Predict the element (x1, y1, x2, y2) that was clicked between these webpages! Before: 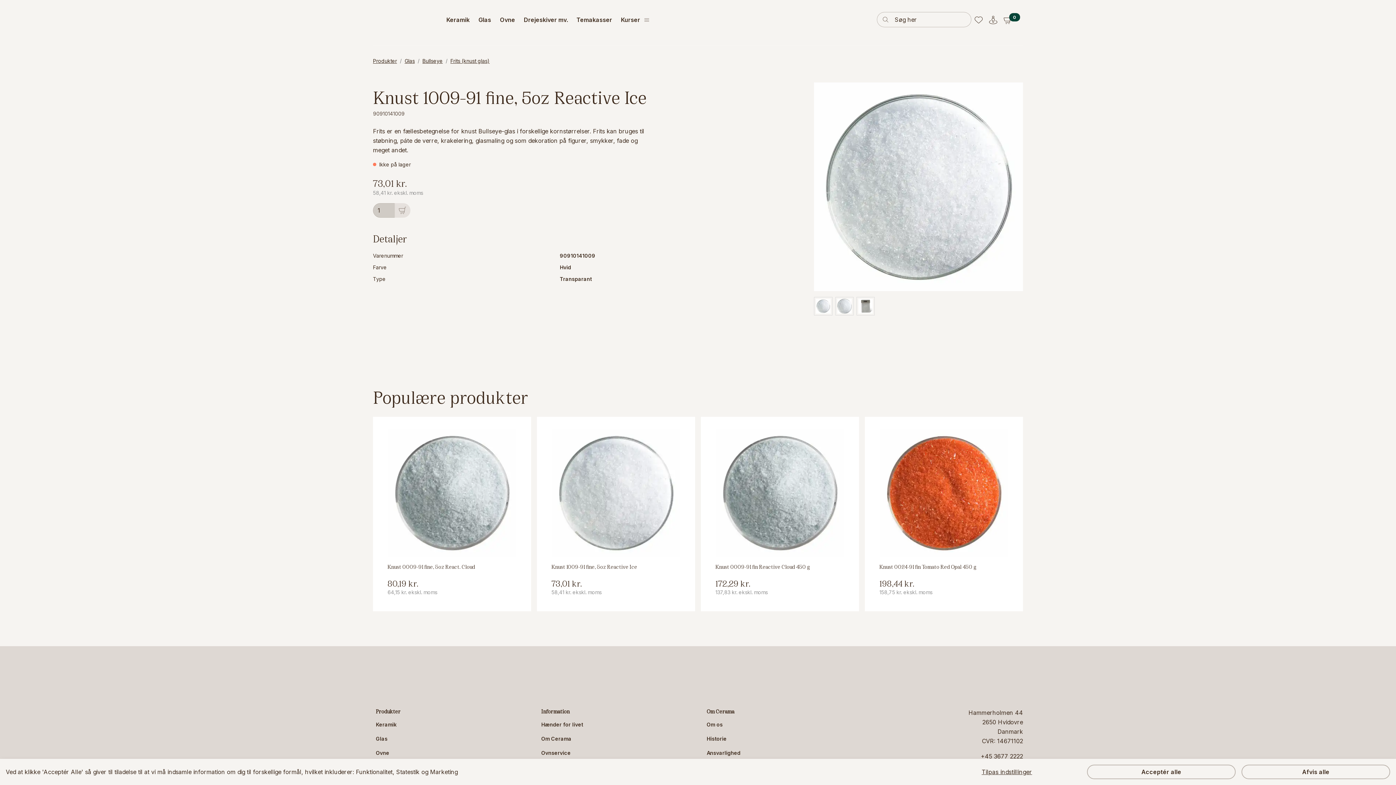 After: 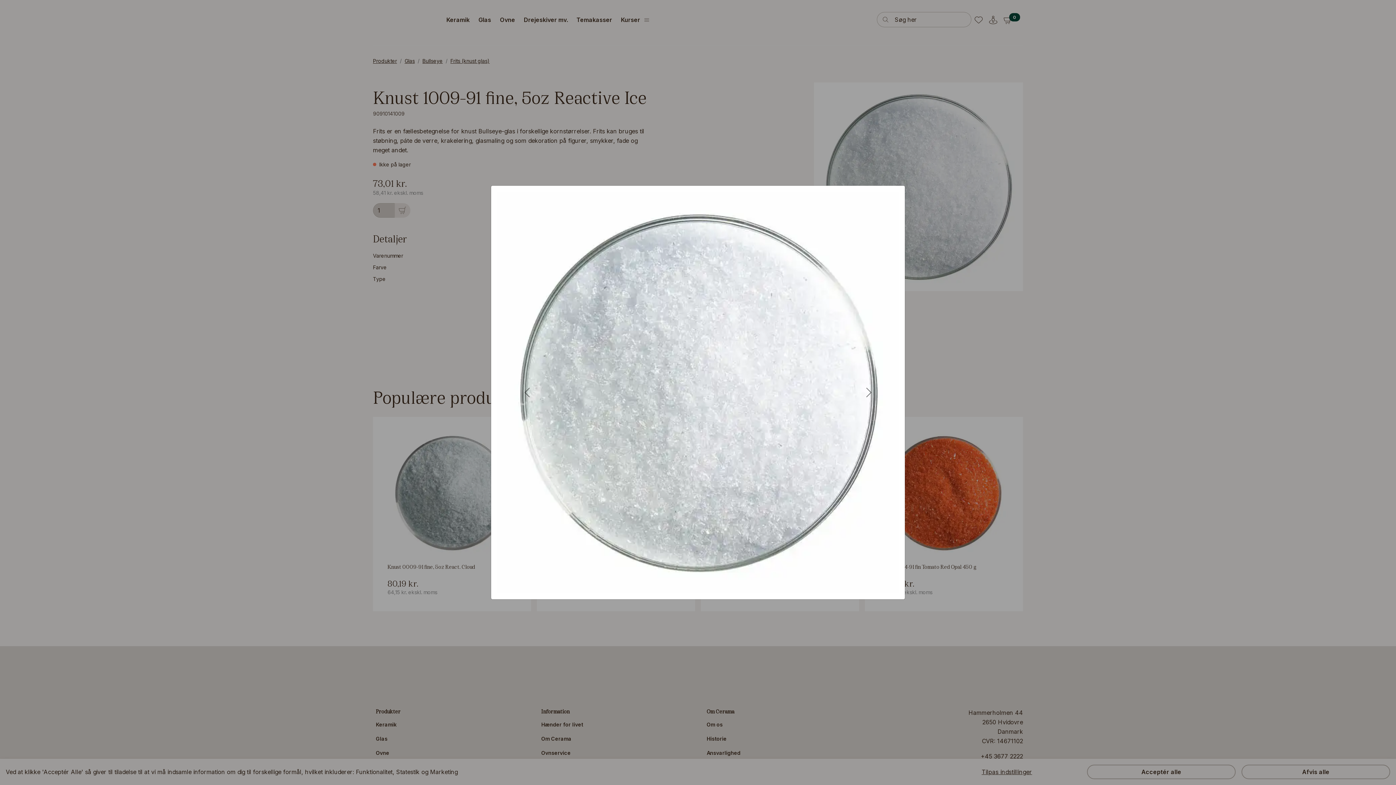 Action: bbox: (814, 82, 1023, 291)